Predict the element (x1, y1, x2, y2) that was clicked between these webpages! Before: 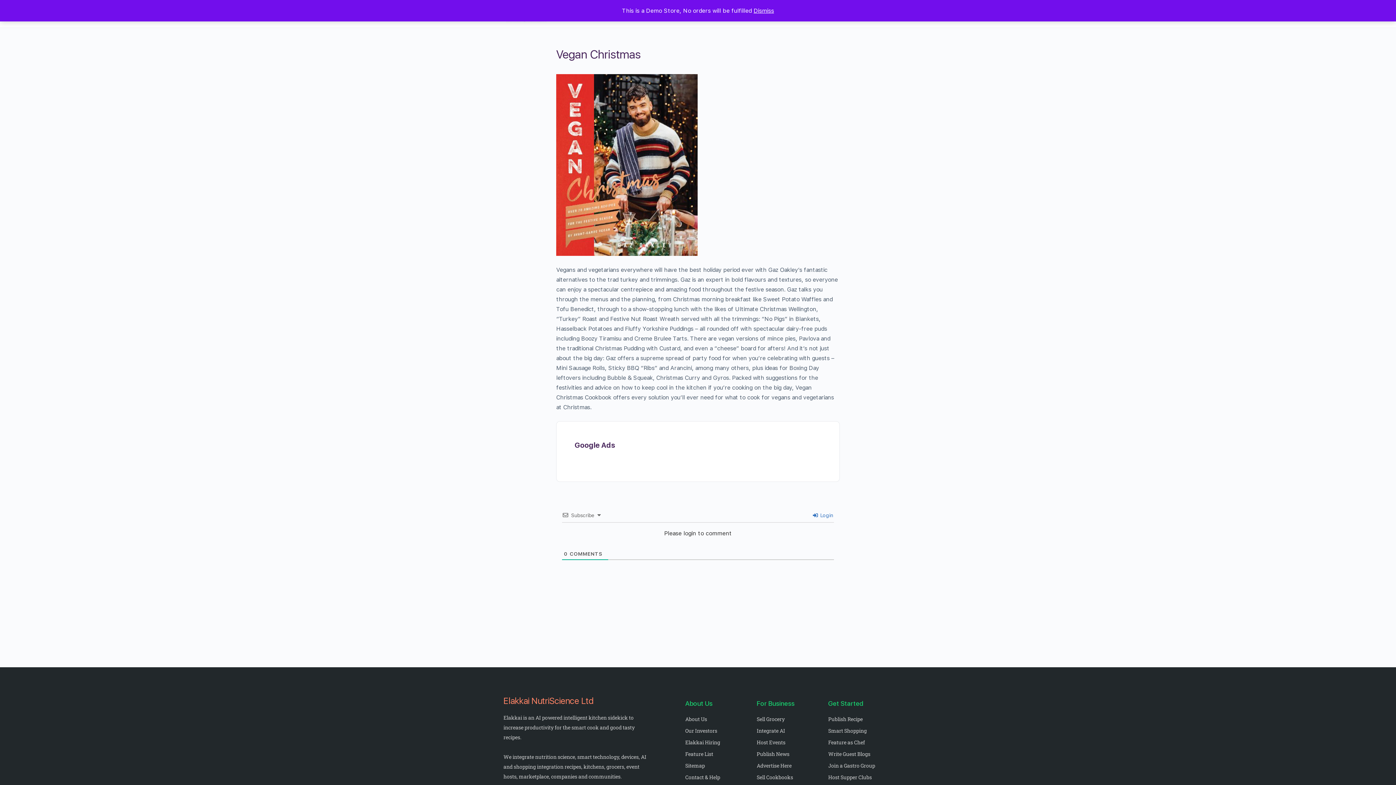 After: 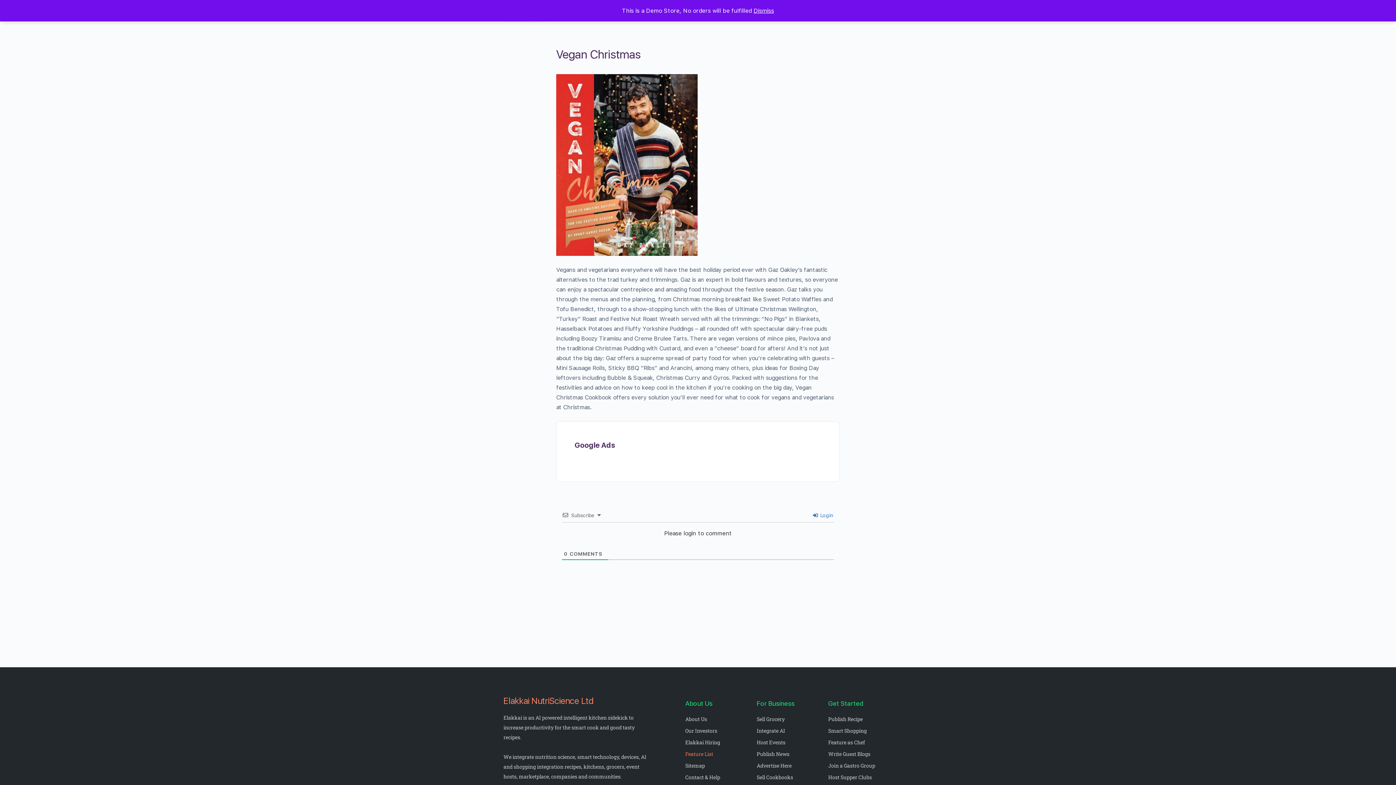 Action: label: Feature List bbox: (685, 749, 749, 759)